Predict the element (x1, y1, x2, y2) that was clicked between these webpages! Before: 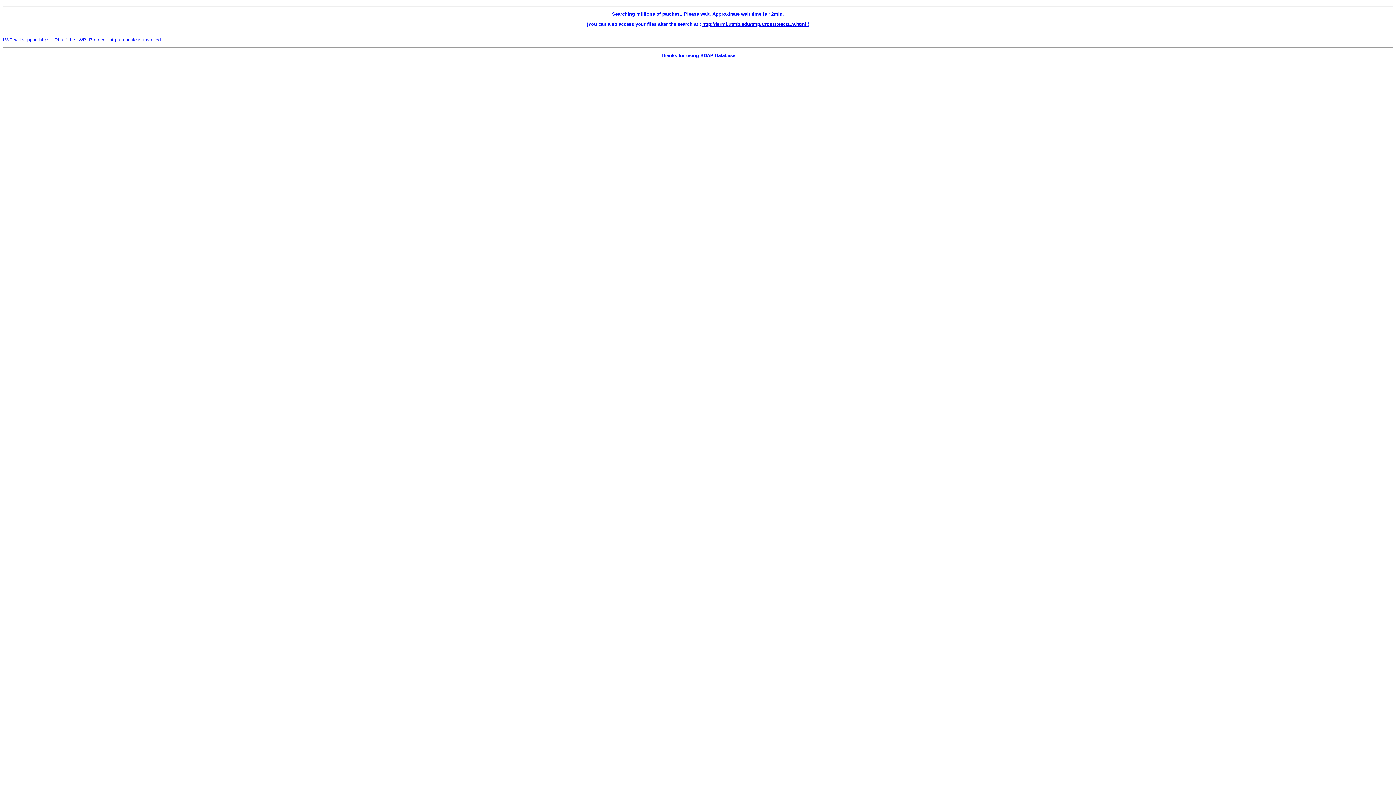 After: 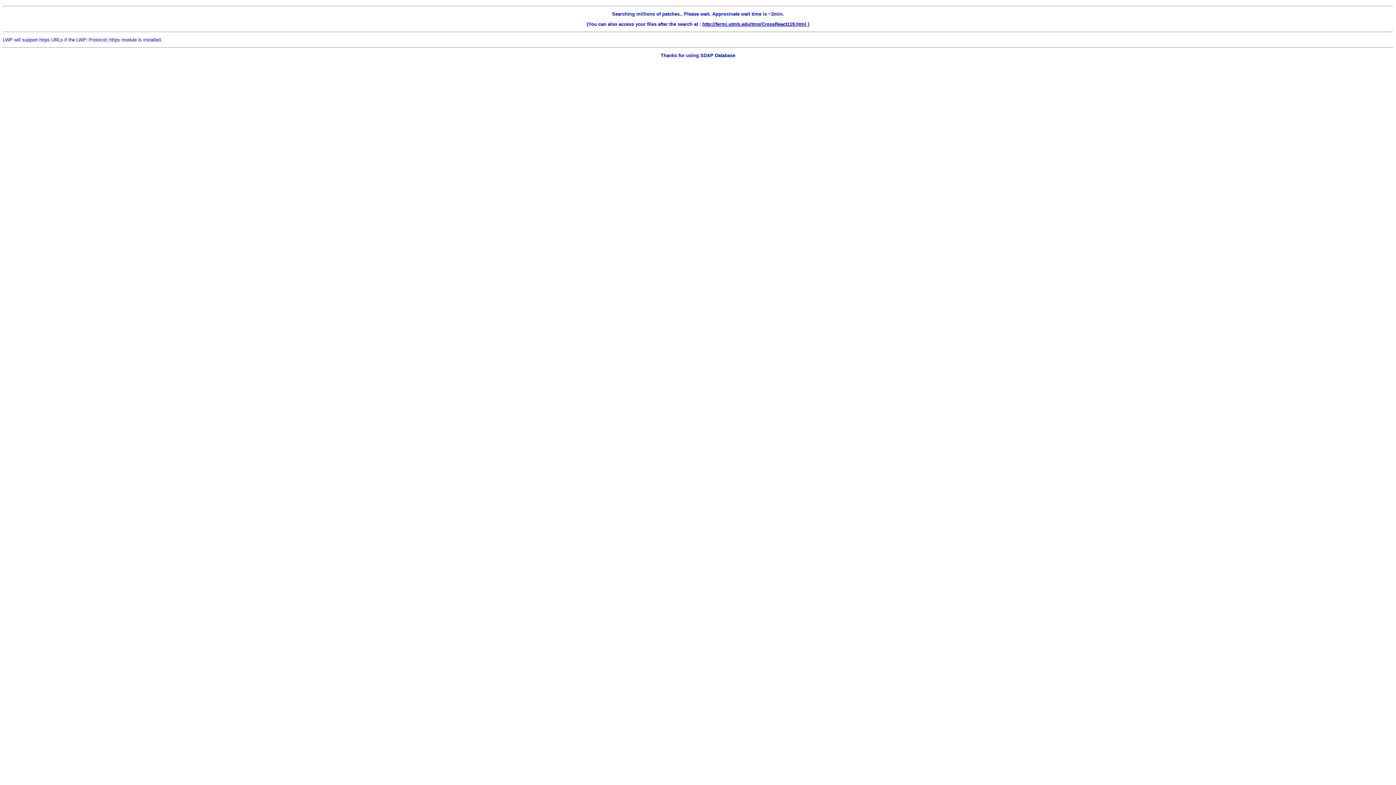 Action: label: LWP will support https URLs if the LWP::Protocol::https module is installed.

Thanks for using SDAP Database bbox: (2, 37, 1393, 58)